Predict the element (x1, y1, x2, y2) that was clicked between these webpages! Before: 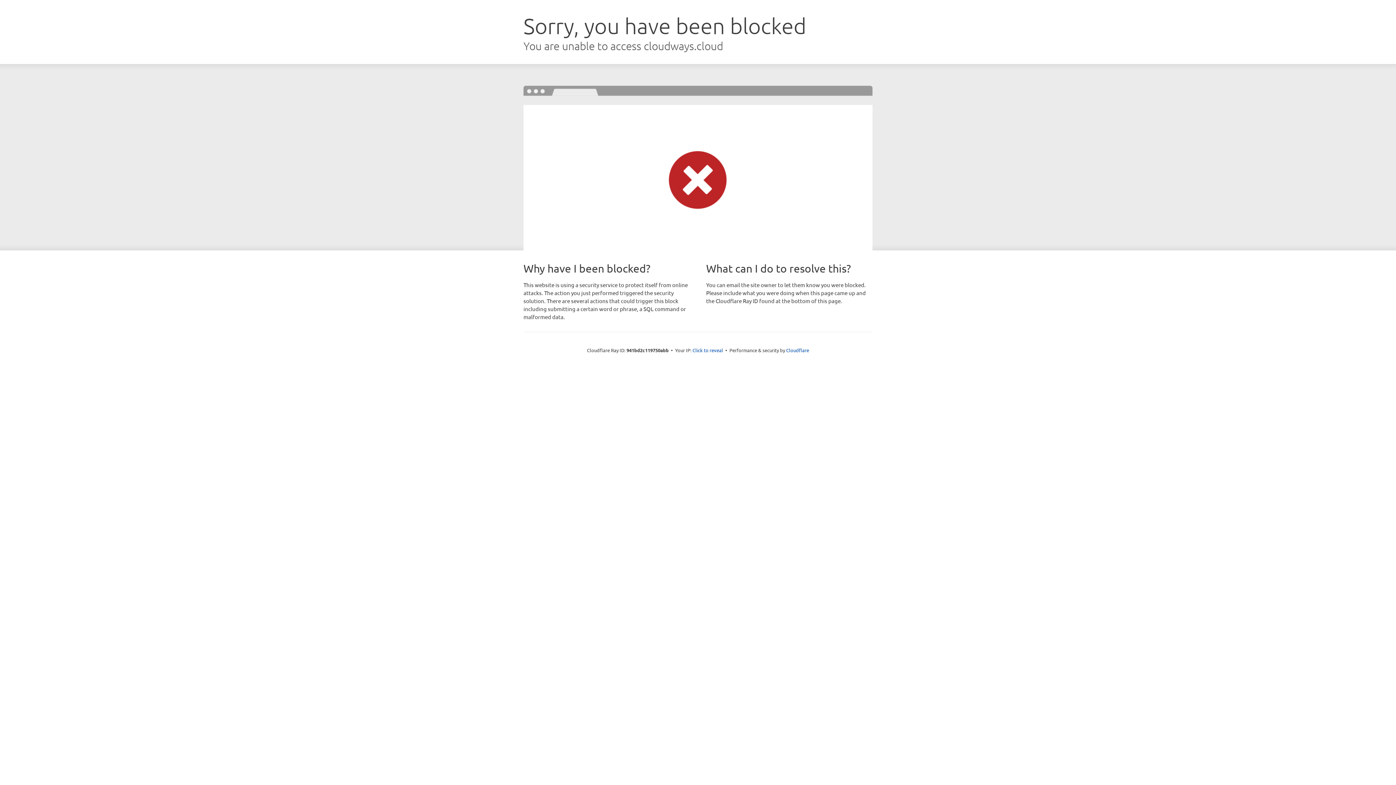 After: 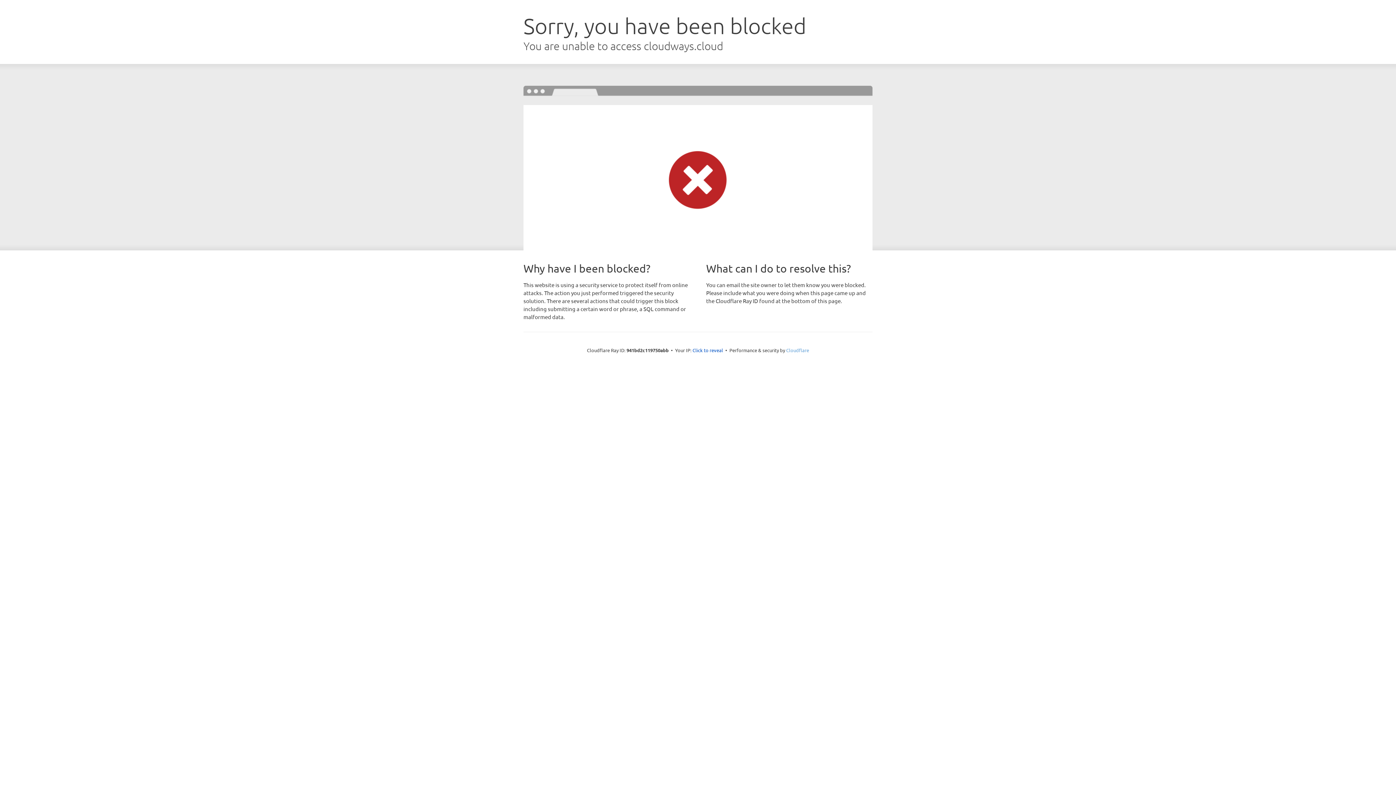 Action: bbox: (786, 347, 809, 353) label: Cloudflare